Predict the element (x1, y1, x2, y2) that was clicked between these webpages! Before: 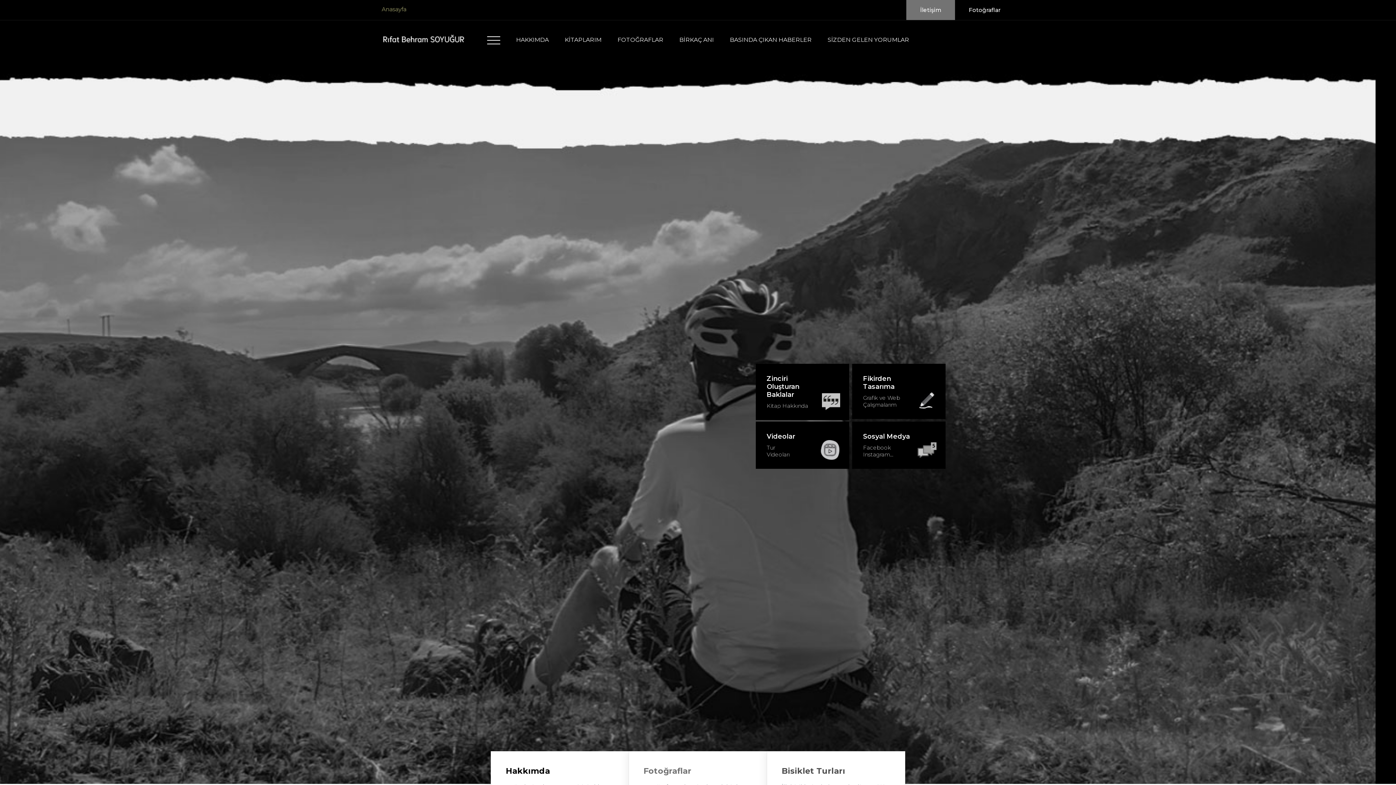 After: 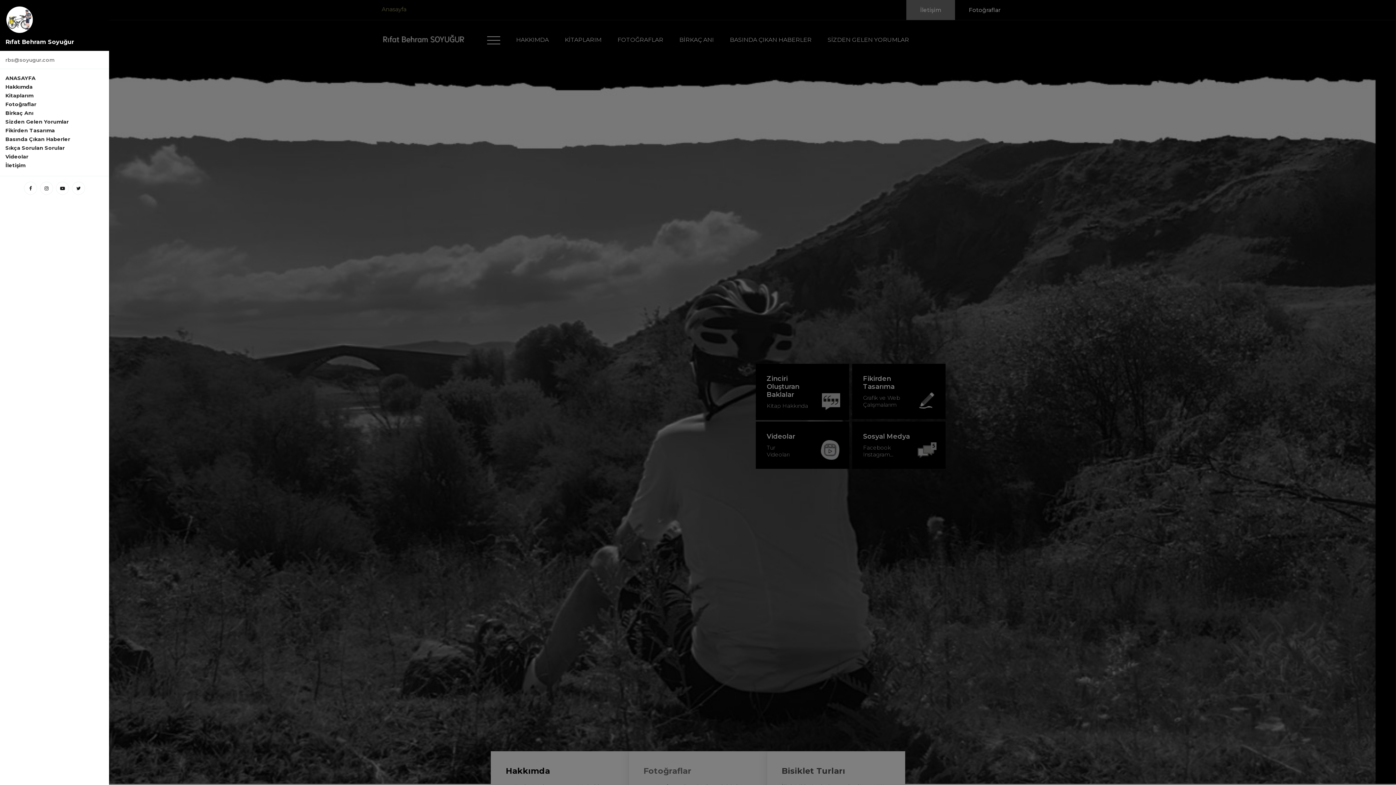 Action: bbox: (487, 36, 500, 45)